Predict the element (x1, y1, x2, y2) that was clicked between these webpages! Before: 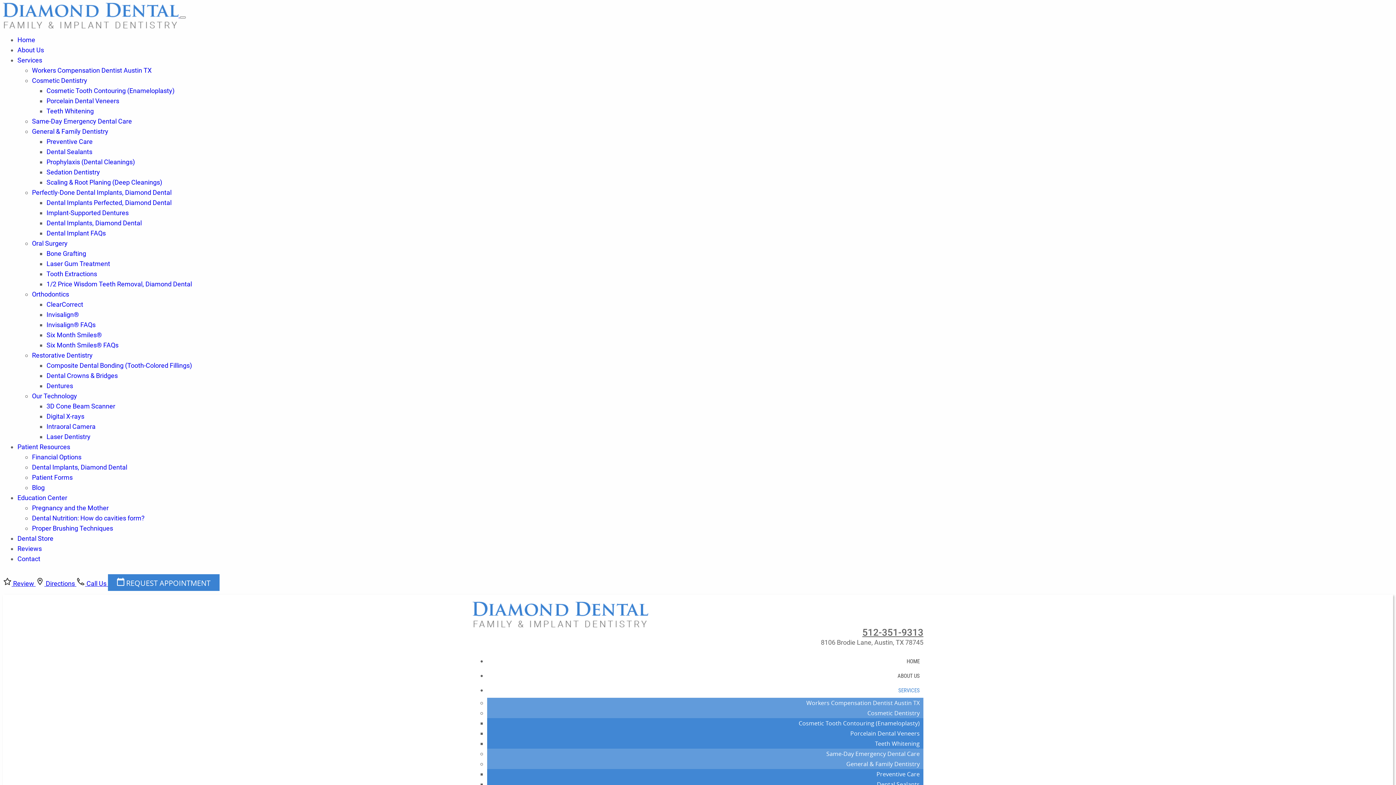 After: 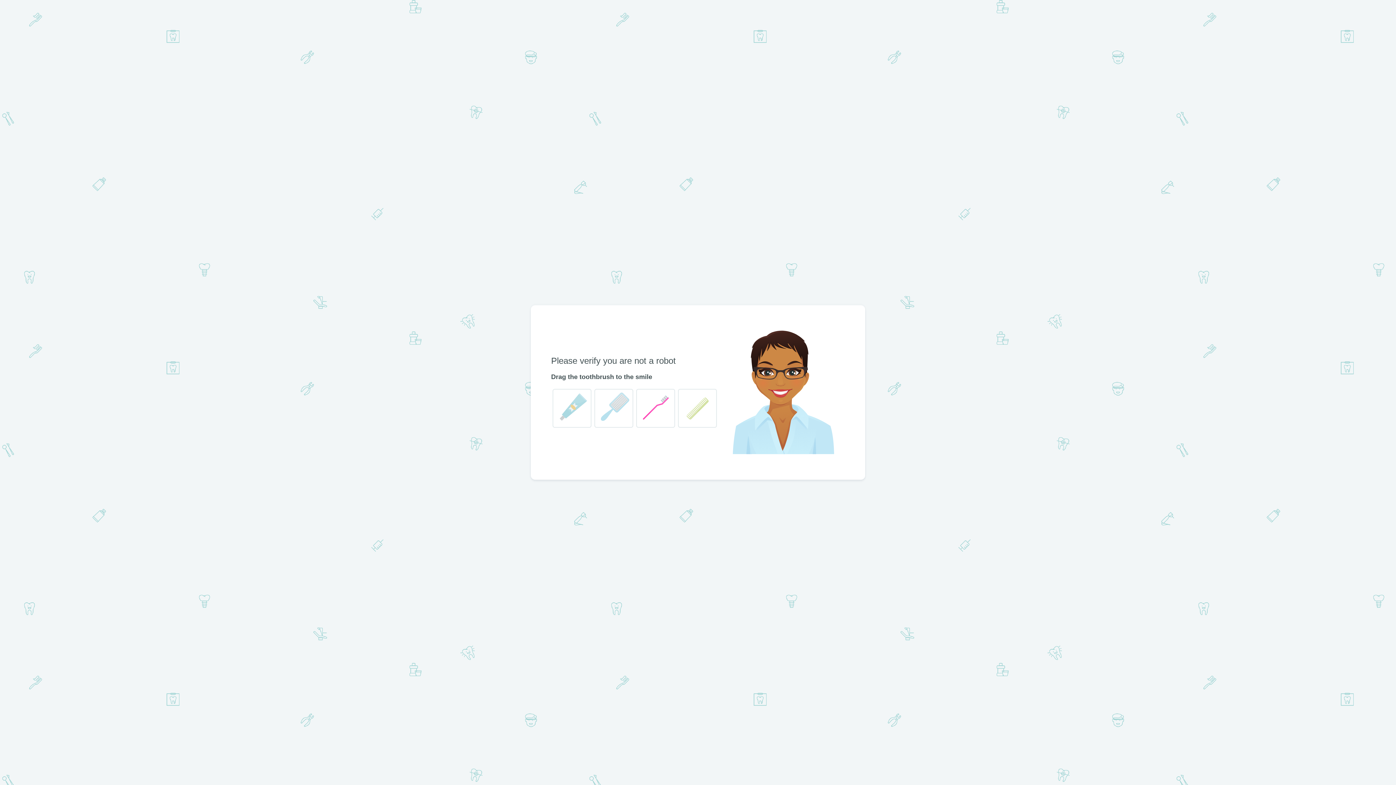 Action: bbox: (871, 736, 923, 751) label: Teeth Whitening